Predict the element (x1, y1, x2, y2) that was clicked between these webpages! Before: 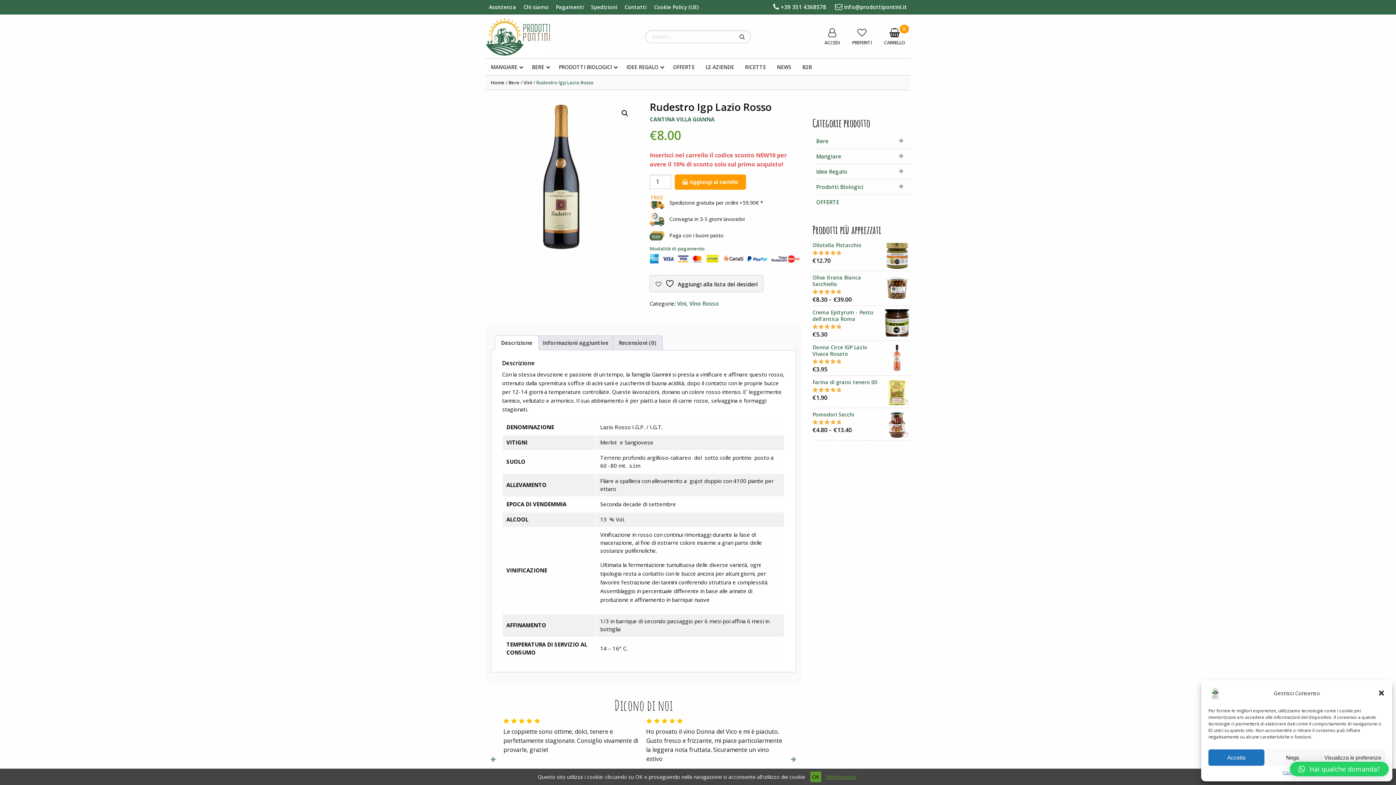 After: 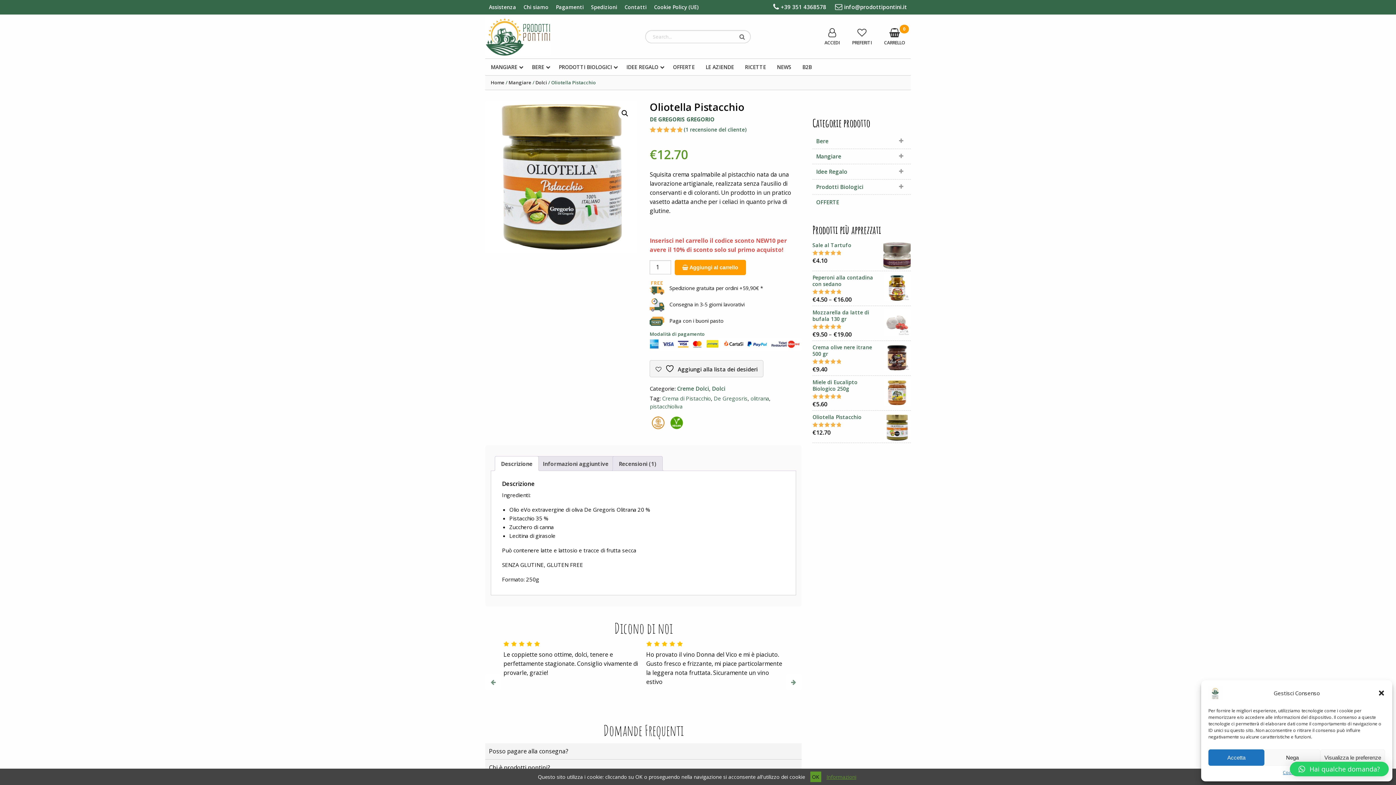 Action: bbox: (812, 242, 910, 248) label: Oliotella Pistacchio